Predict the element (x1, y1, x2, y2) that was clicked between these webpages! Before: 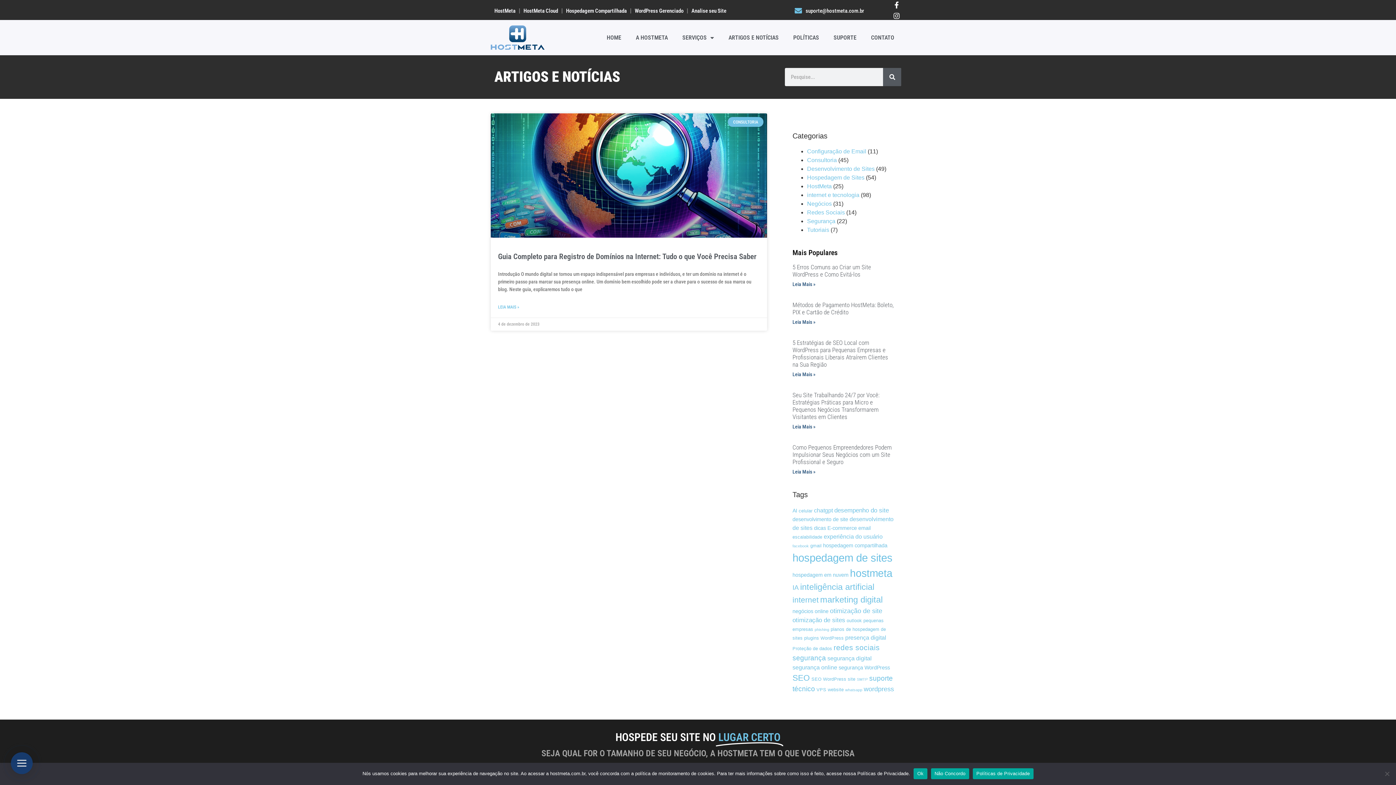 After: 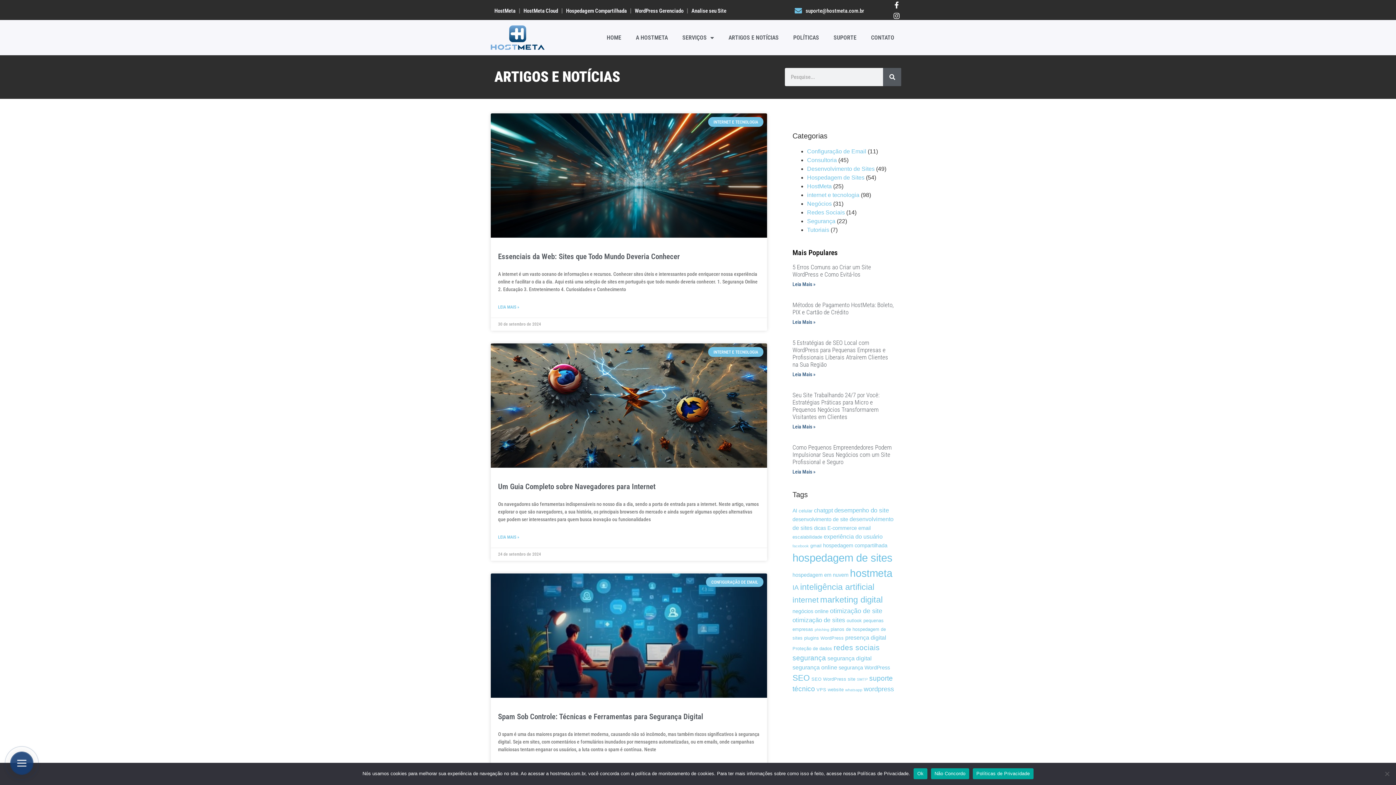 Action: label: segurança online (6 itens) bbox: (792, 664, 837, 670)